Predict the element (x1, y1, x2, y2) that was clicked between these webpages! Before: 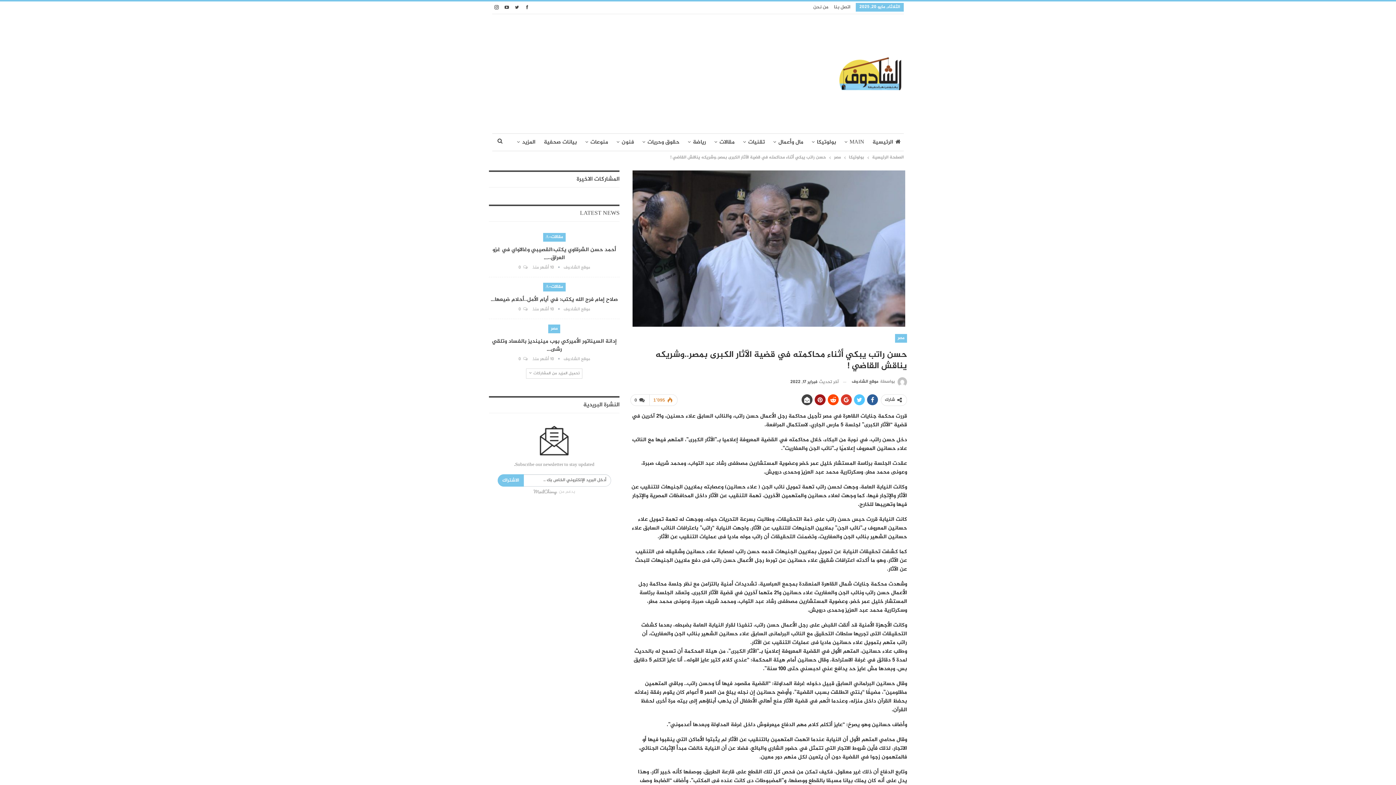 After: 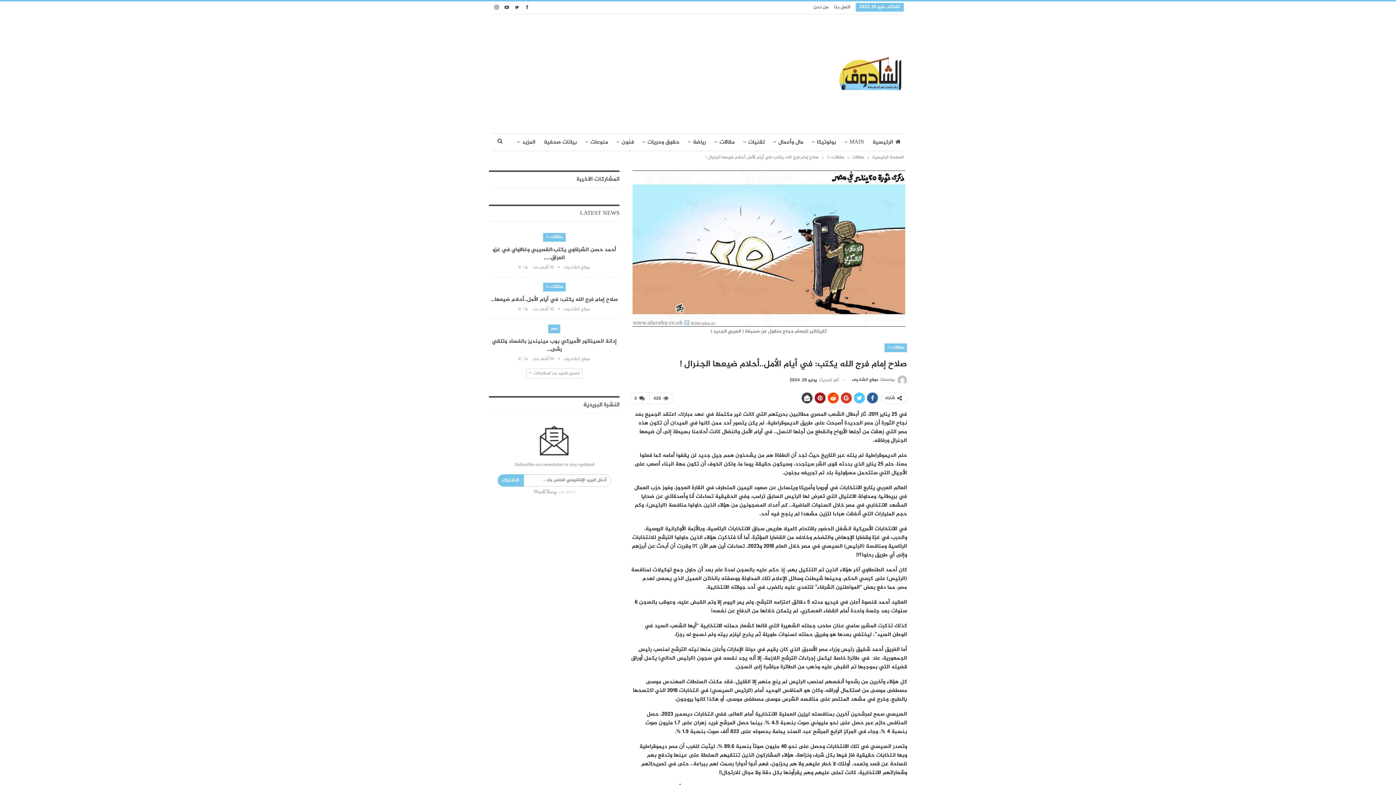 Action: label: صلاح إمام فرج الله يكتب: في أيام الأمل..أحلام ضيعها… bbox: (490, 295, 618, 304)